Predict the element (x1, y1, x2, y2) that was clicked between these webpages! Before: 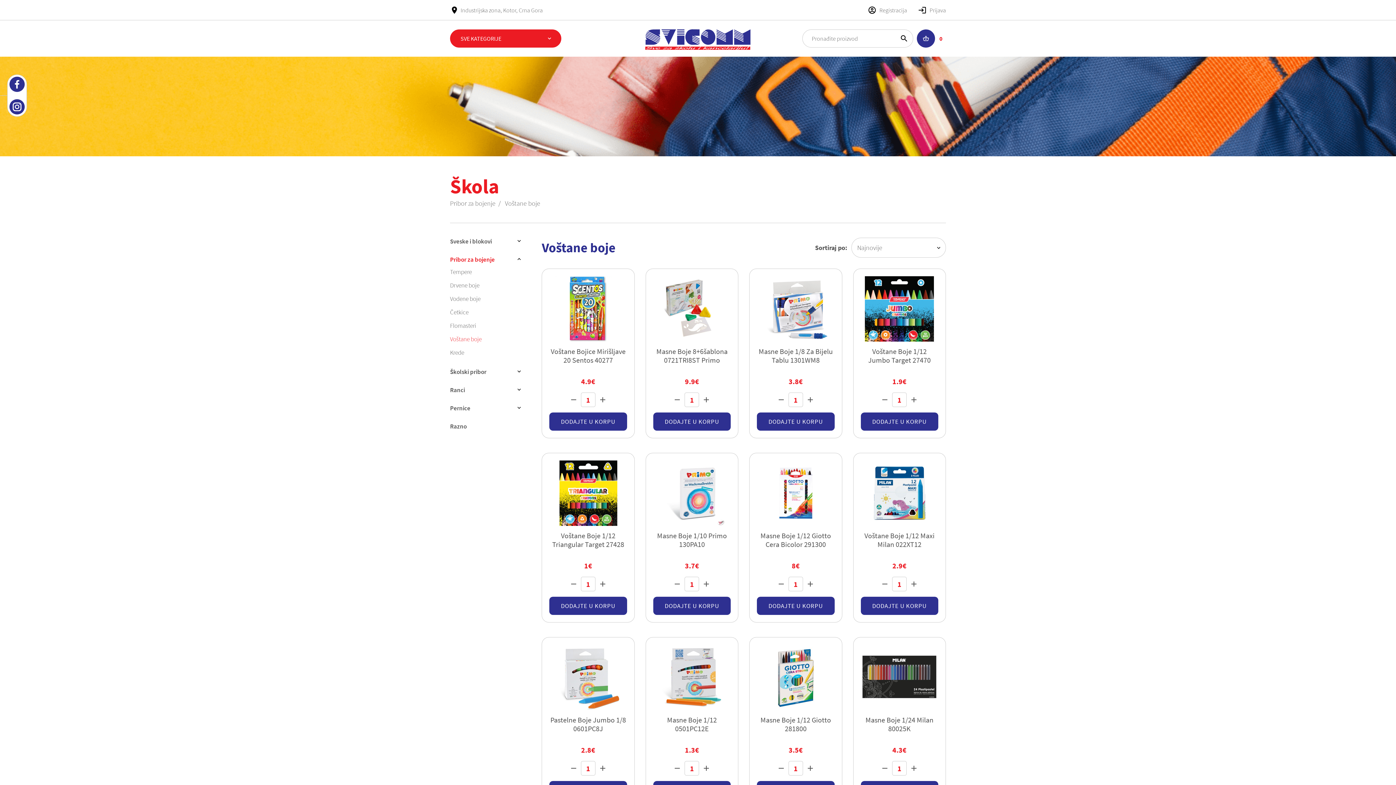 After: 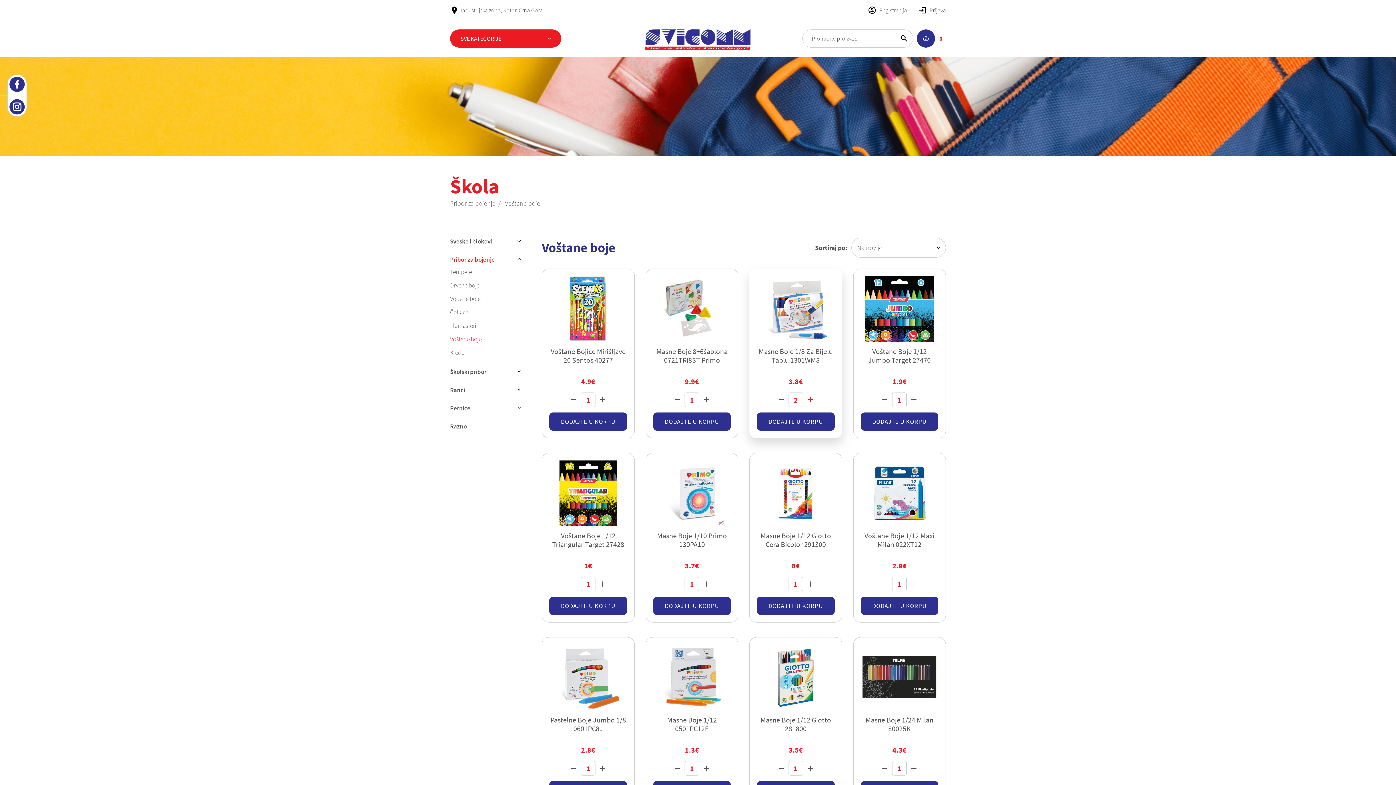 Action: bbox: (803, 392, 817, 407)